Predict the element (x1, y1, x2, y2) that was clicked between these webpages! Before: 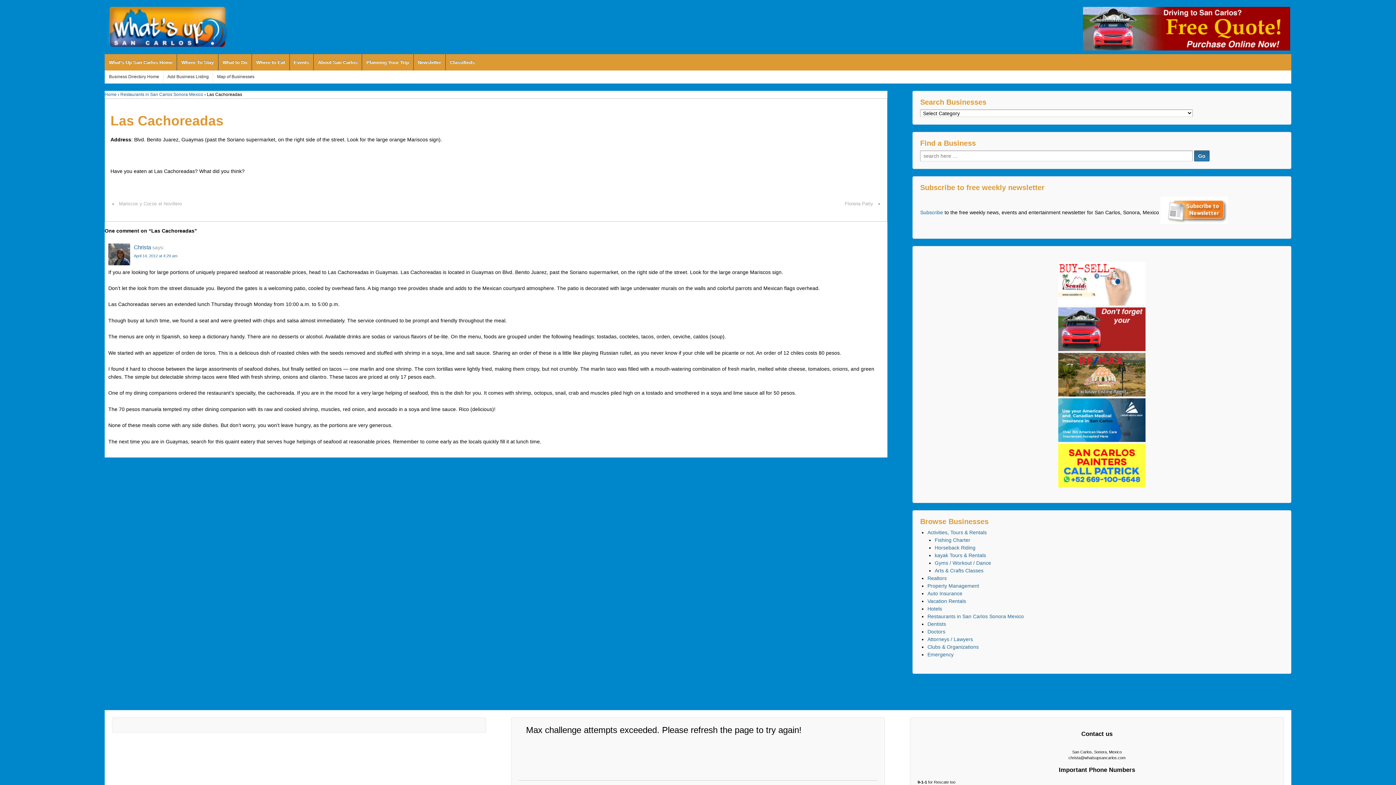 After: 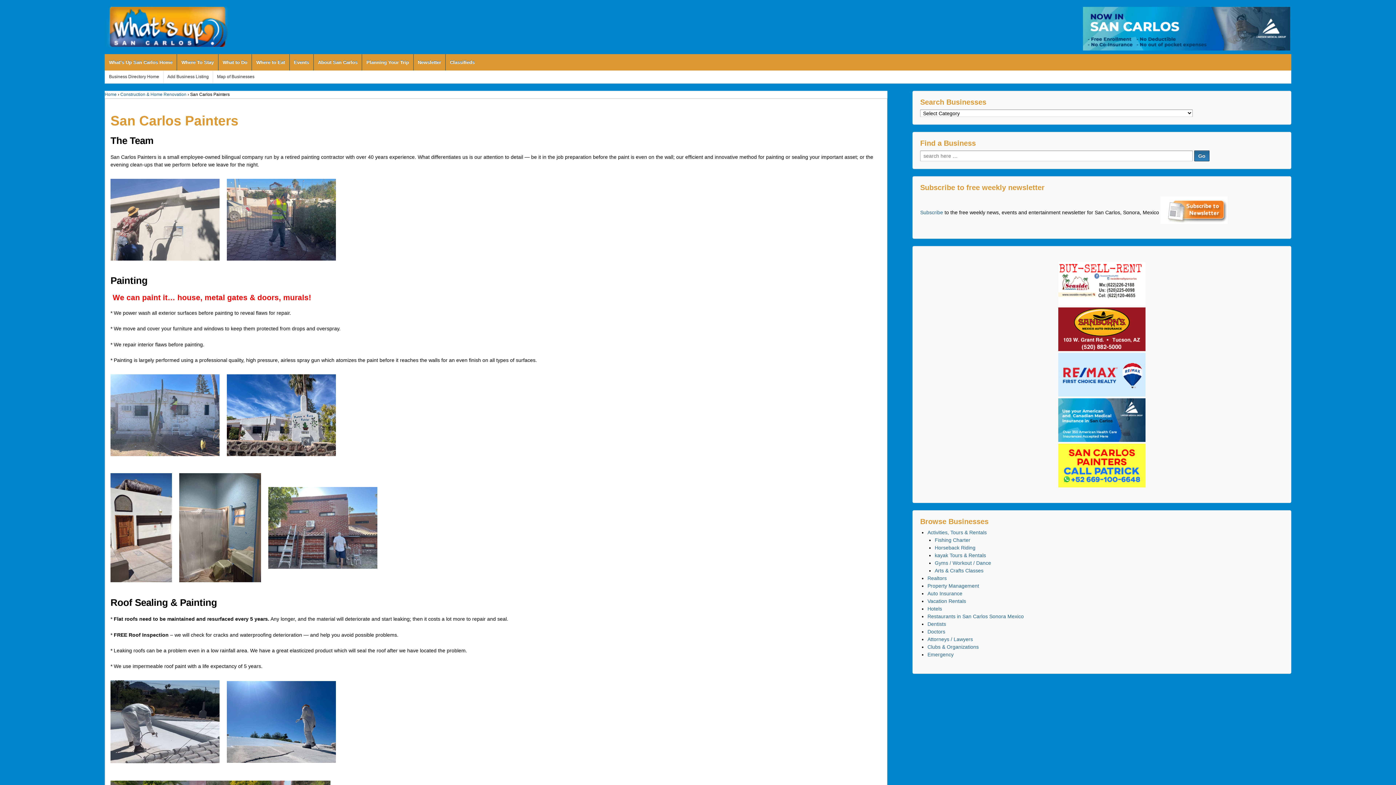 Action: bbox: (920, 443, 1283, 487)